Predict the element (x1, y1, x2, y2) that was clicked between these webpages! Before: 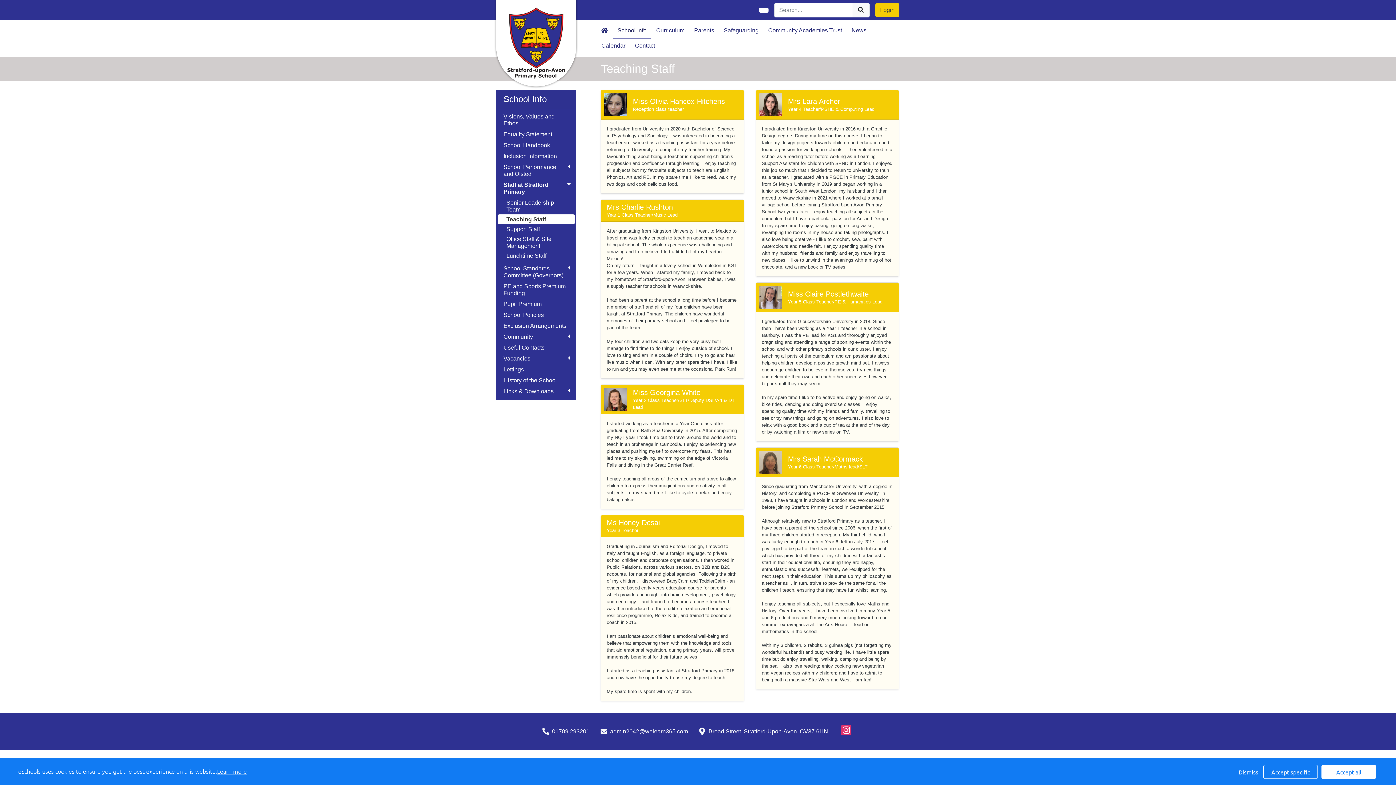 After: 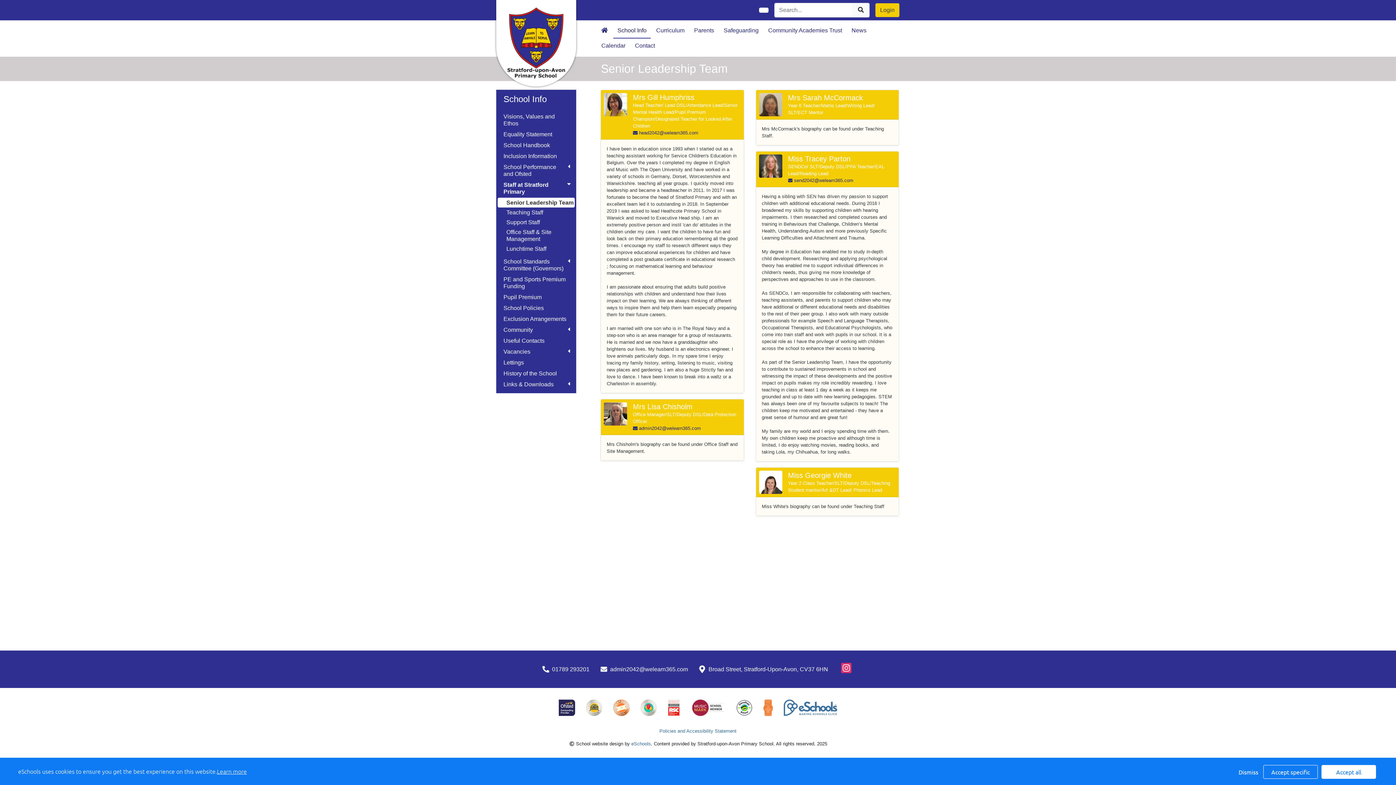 Action: label: Senior Leadership Team bbox: (503, 197, 569, 214)